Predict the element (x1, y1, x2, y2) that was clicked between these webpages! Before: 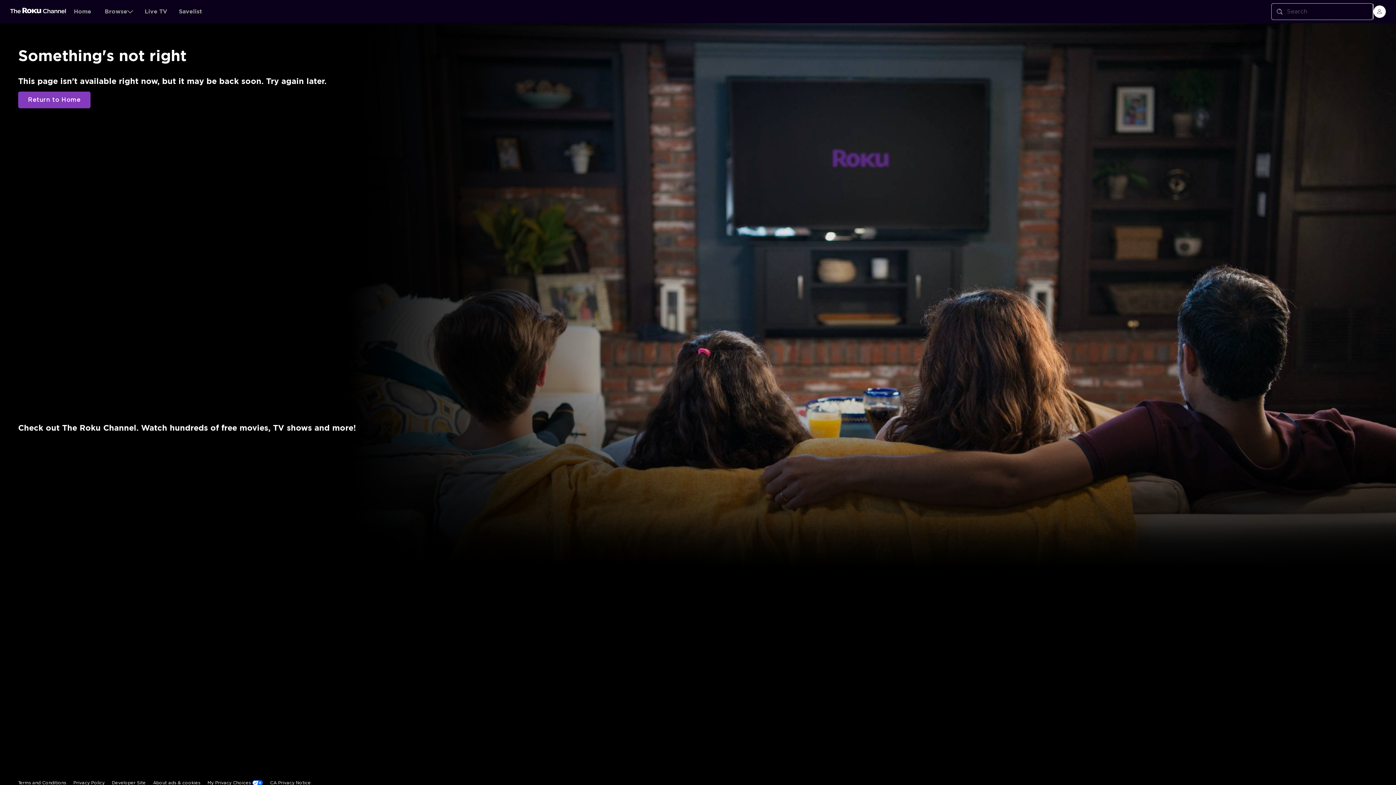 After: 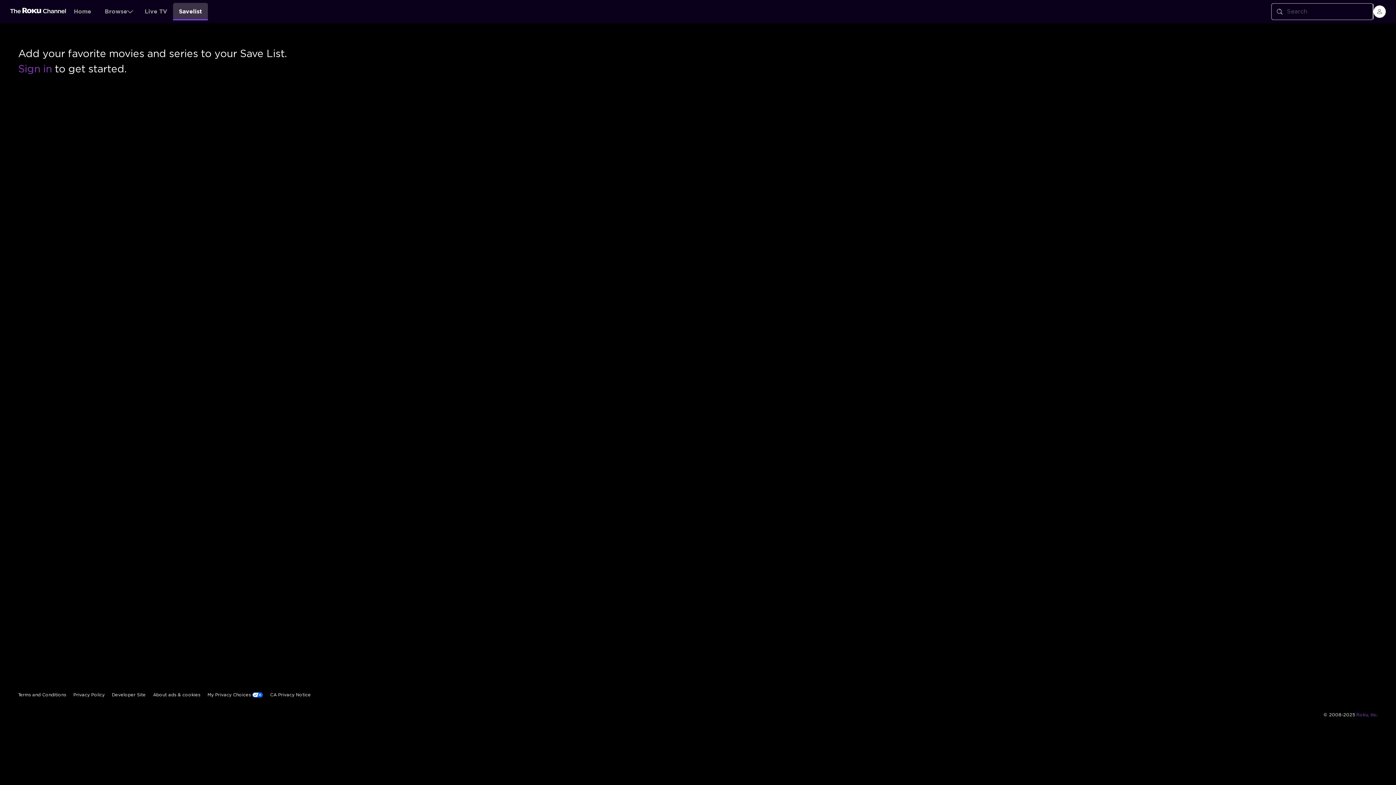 Action: label: Savelist bbox: (173, 2, 208, 20)